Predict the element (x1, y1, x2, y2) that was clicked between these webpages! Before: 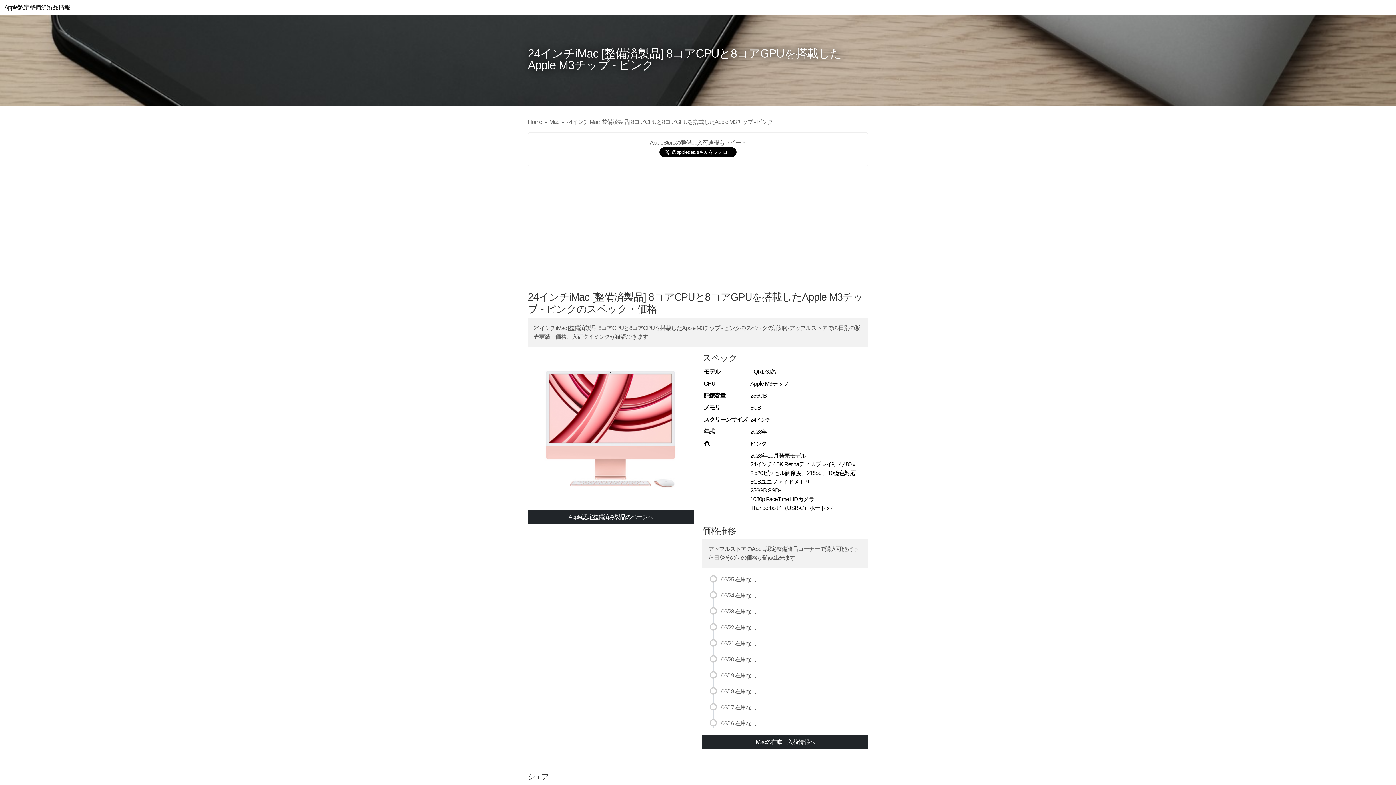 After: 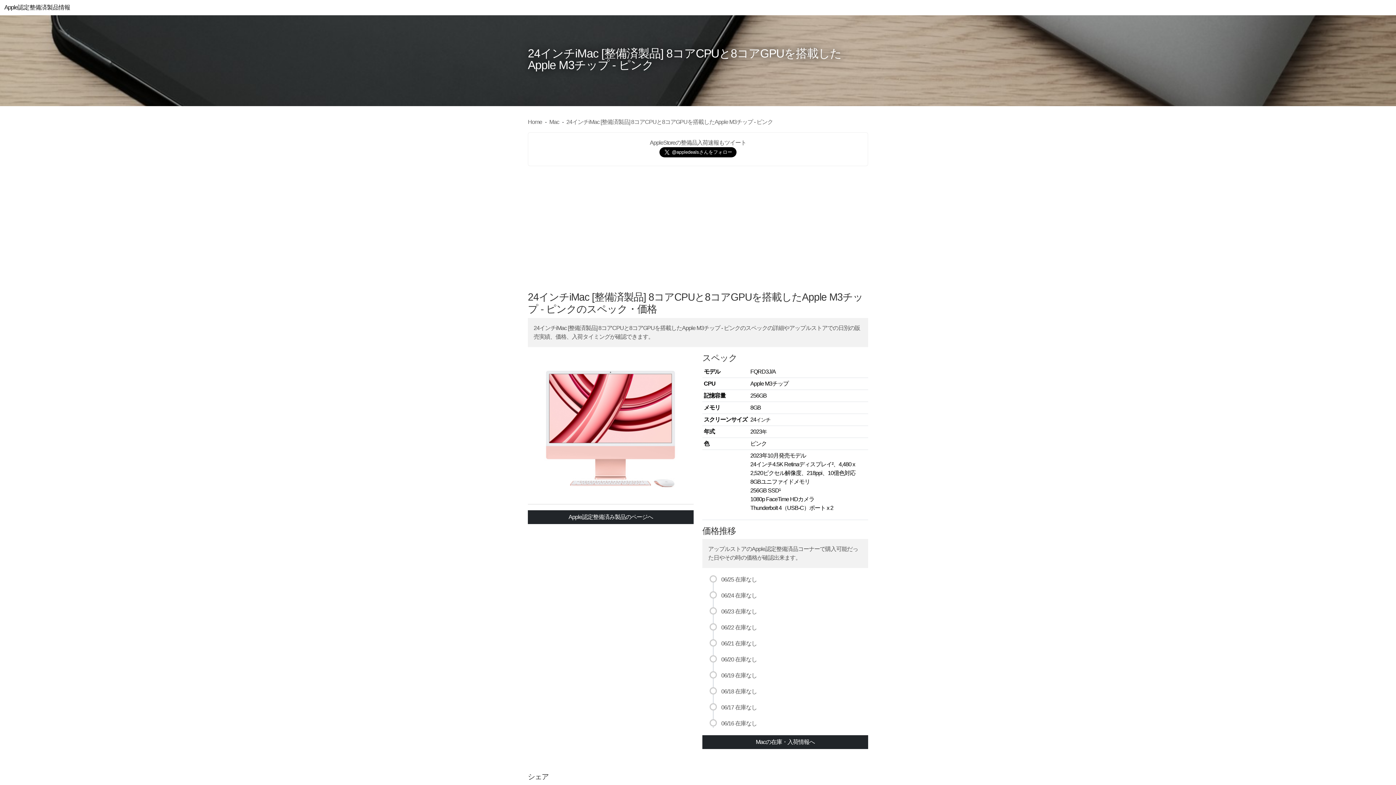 Action: bbox: (566, 118, 773, 125) label: 24インチiMac [整備済製品] 8コアCPUと8コアGPUを搭載したApple M3チップ - ピンク